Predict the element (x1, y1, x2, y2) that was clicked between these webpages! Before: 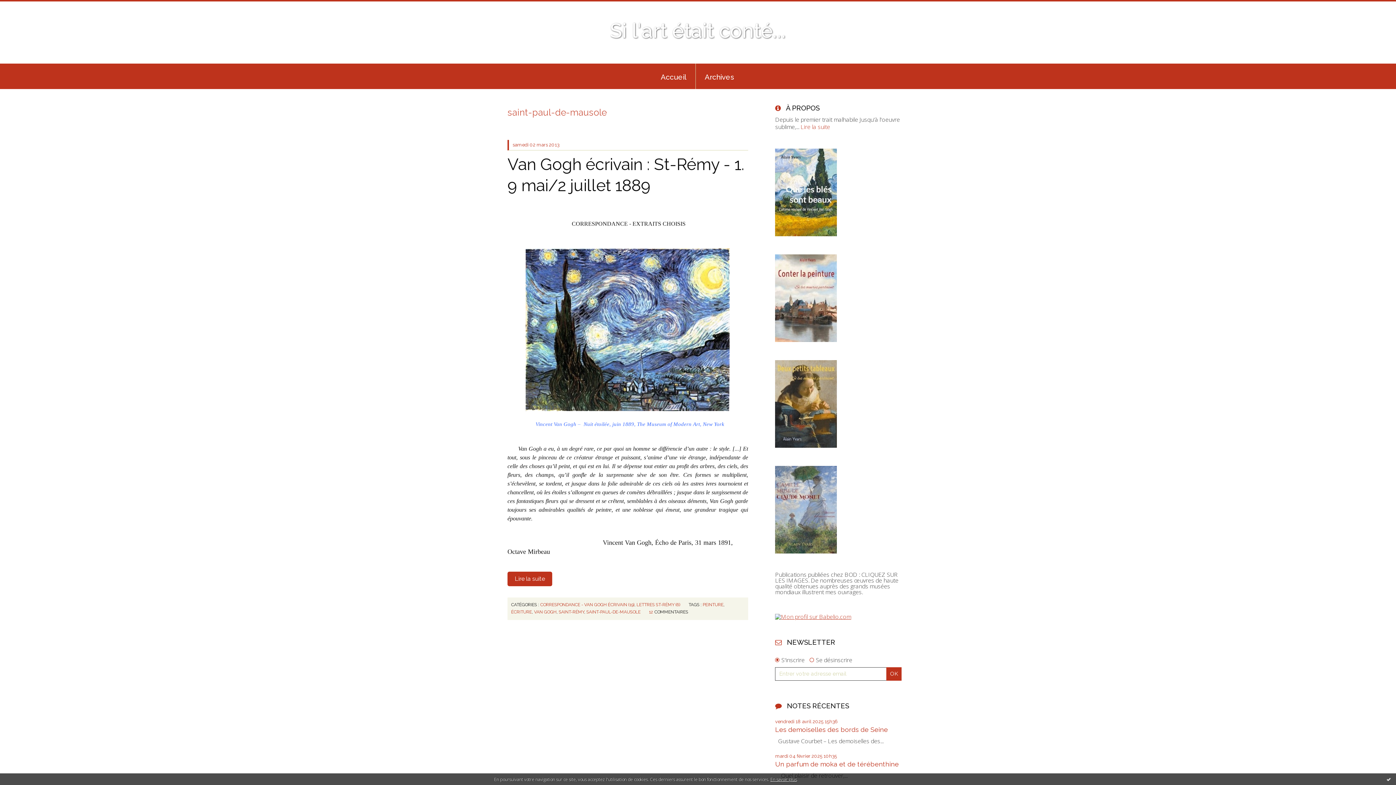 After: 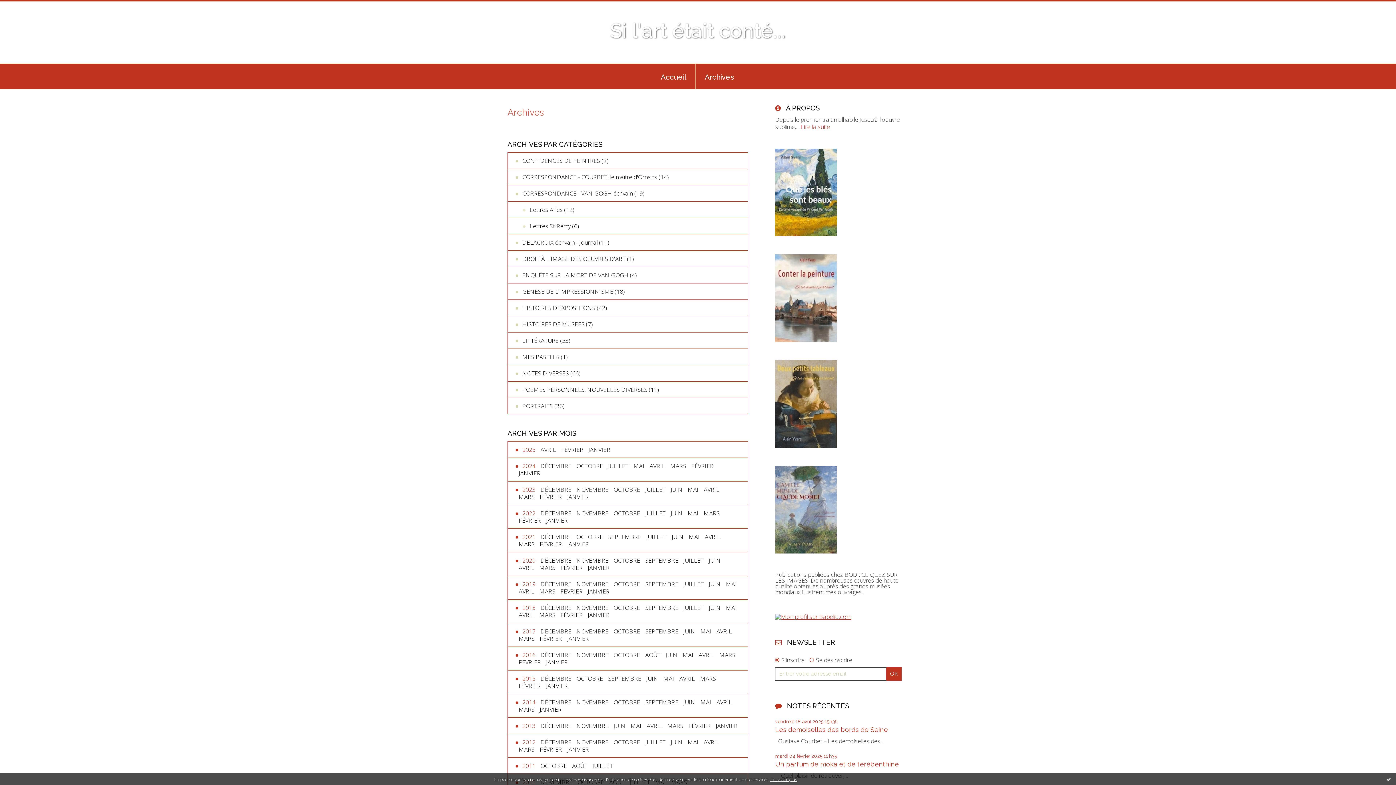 Action: bbox: (695, 63, 743, 89) label: Archives